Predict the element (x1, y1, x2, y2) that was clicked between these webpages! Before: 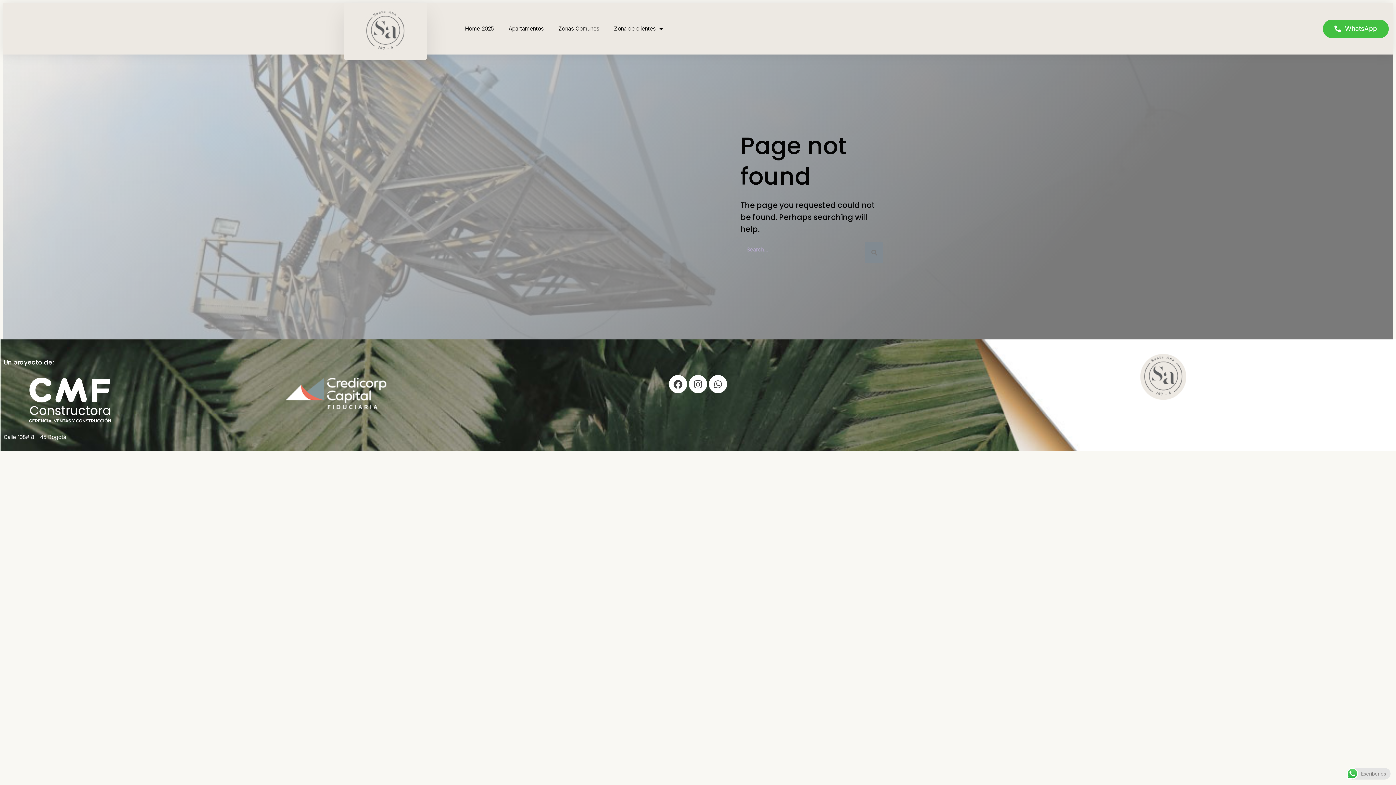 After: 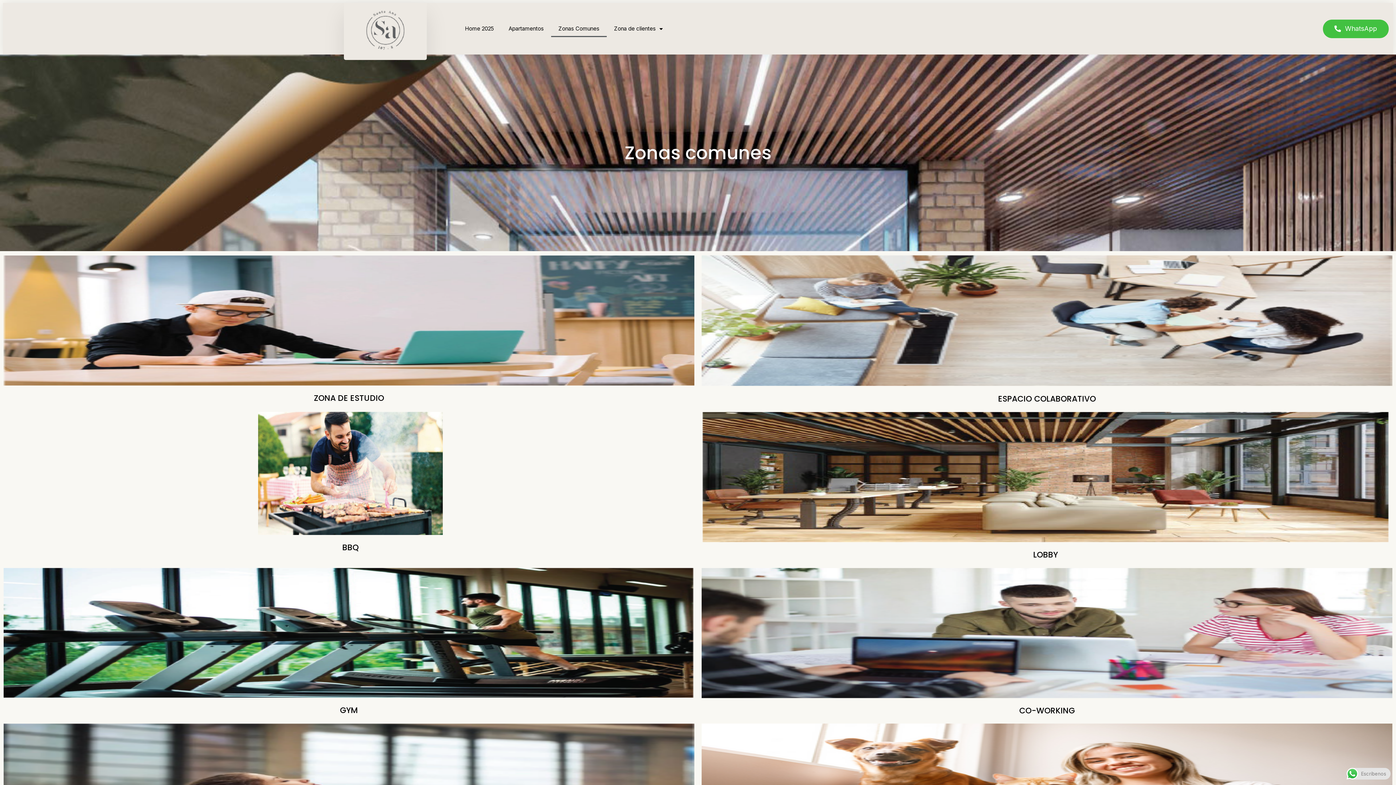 Action: label: Zonas Comunes bbox: (551, 20, 606, 37)